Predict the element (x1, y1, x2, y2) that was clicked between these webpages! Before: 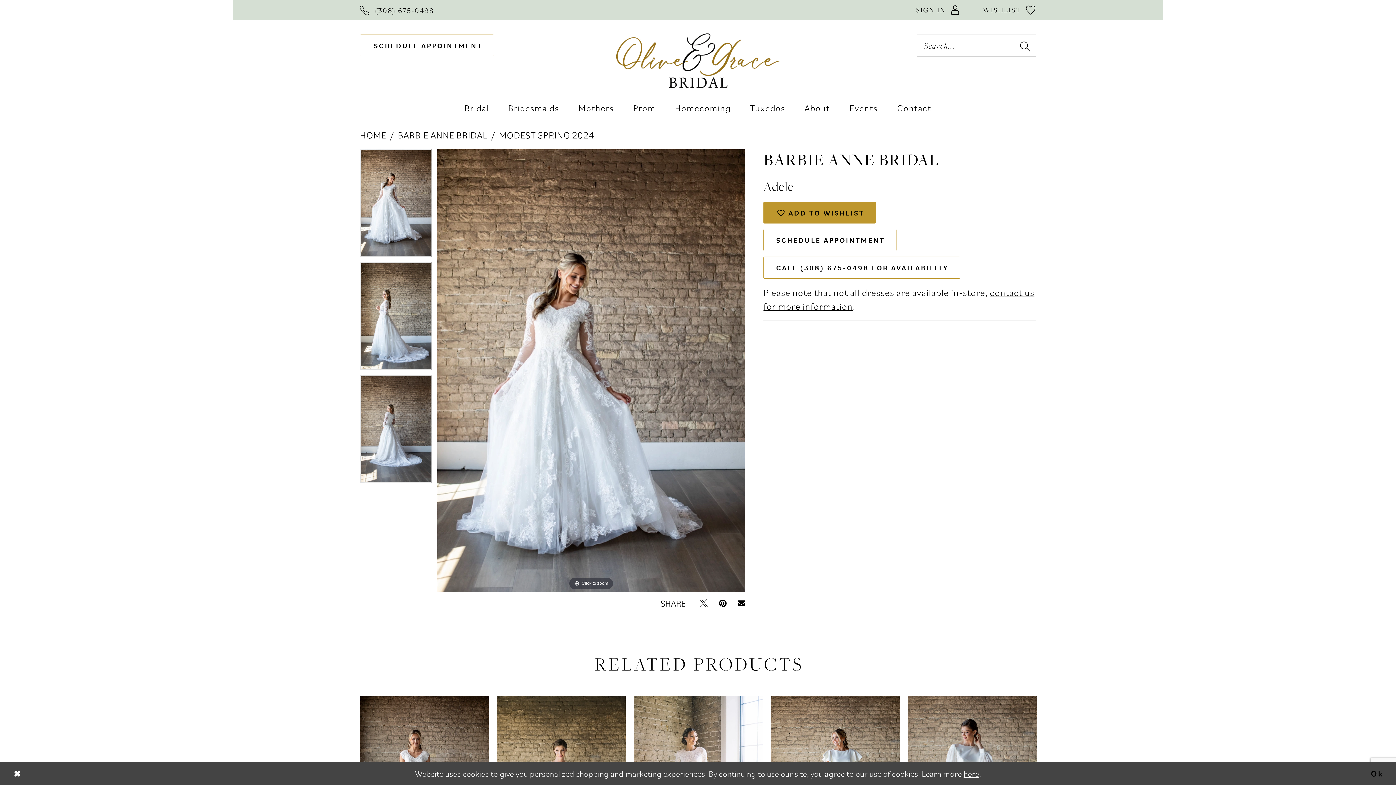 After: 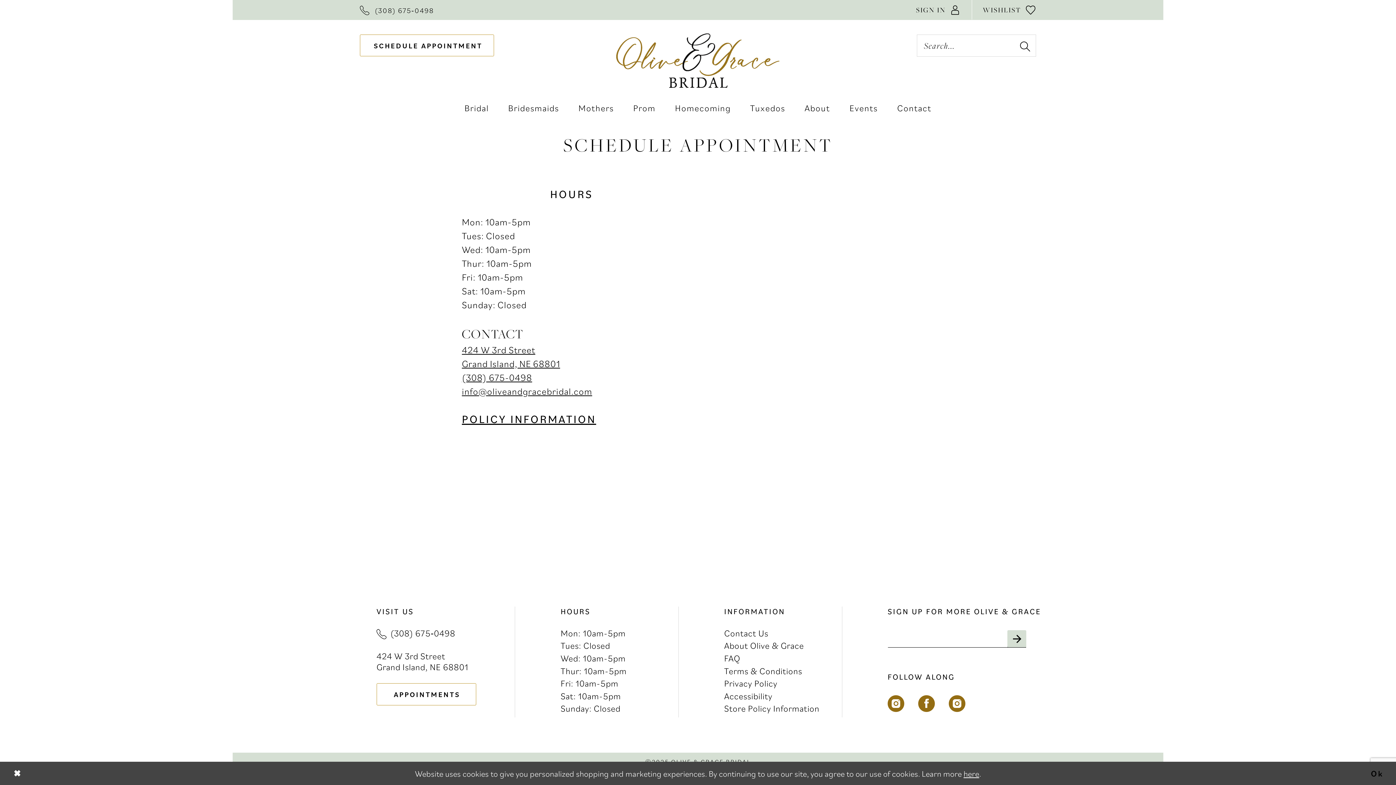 Action: bbox: (763, 229, 896, 251) label: SCHEDULE APPOINTMENT